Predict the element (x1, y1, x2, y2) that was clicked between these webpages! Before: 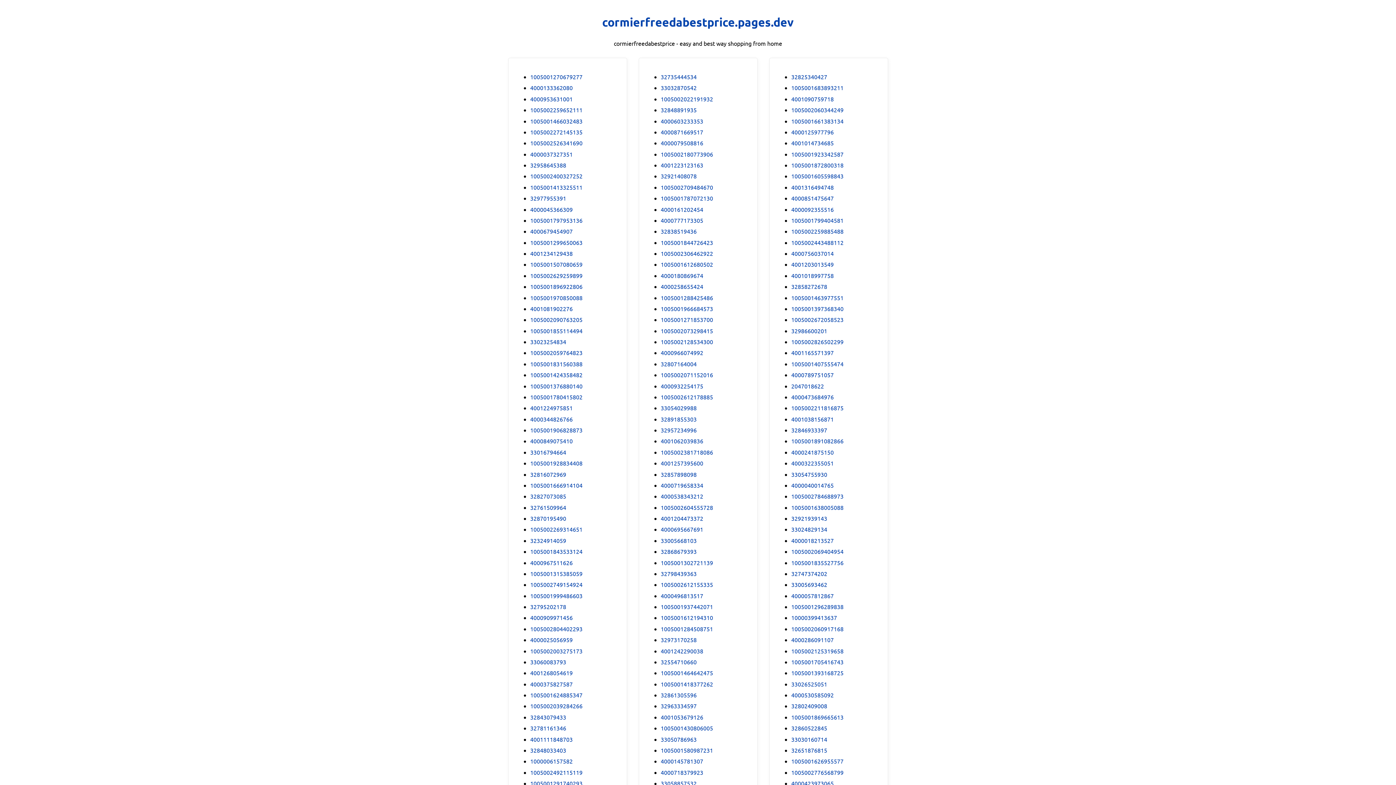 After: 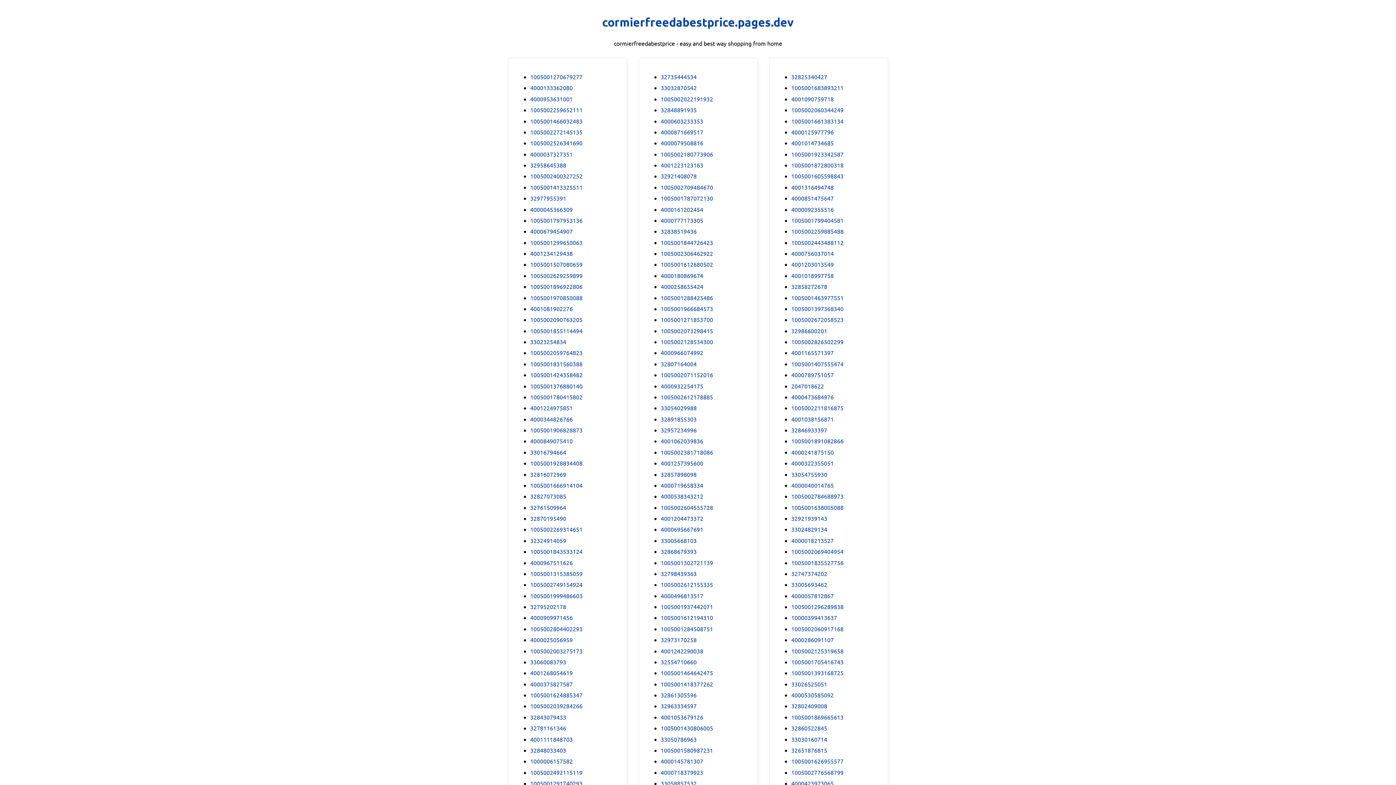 Action: bbox: (530, 271, 582, 279) label: 1005002629259899